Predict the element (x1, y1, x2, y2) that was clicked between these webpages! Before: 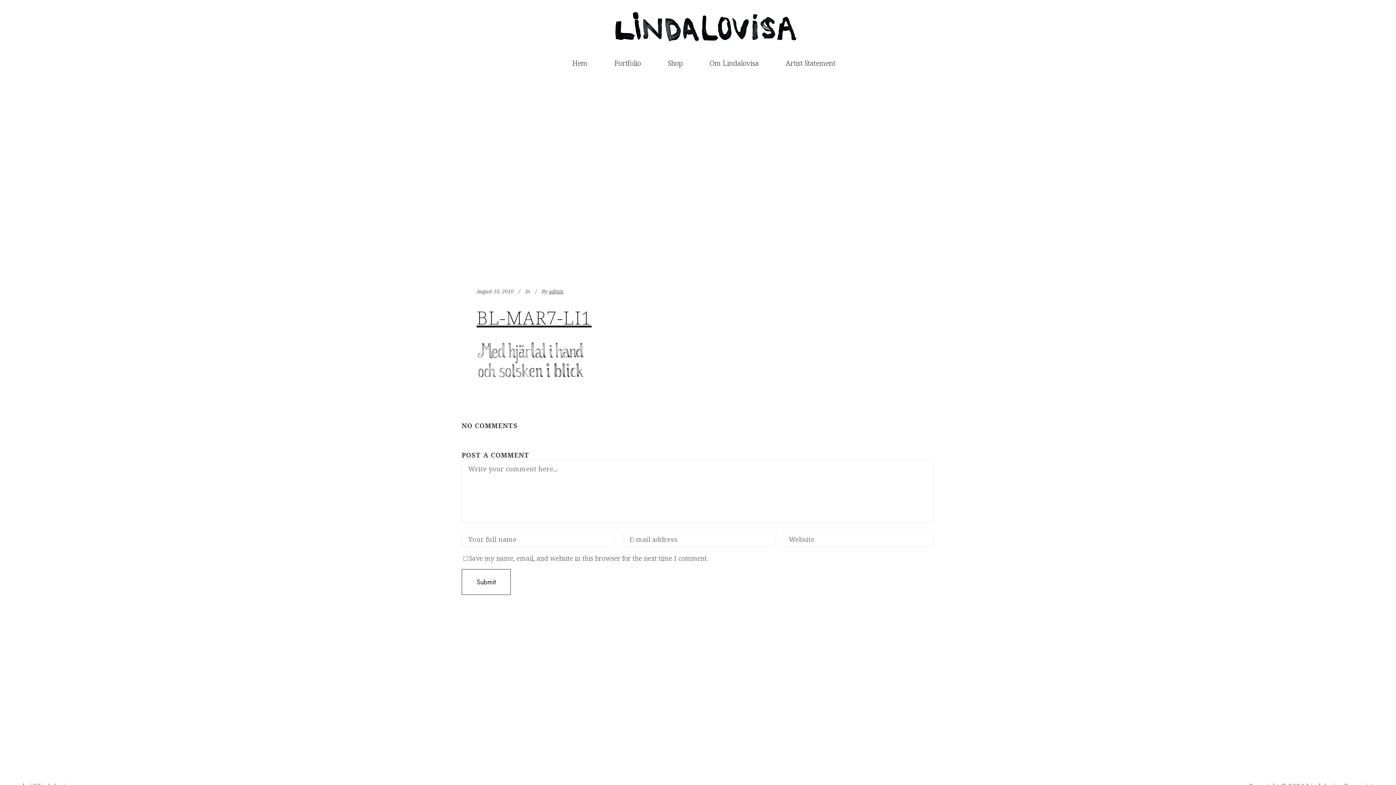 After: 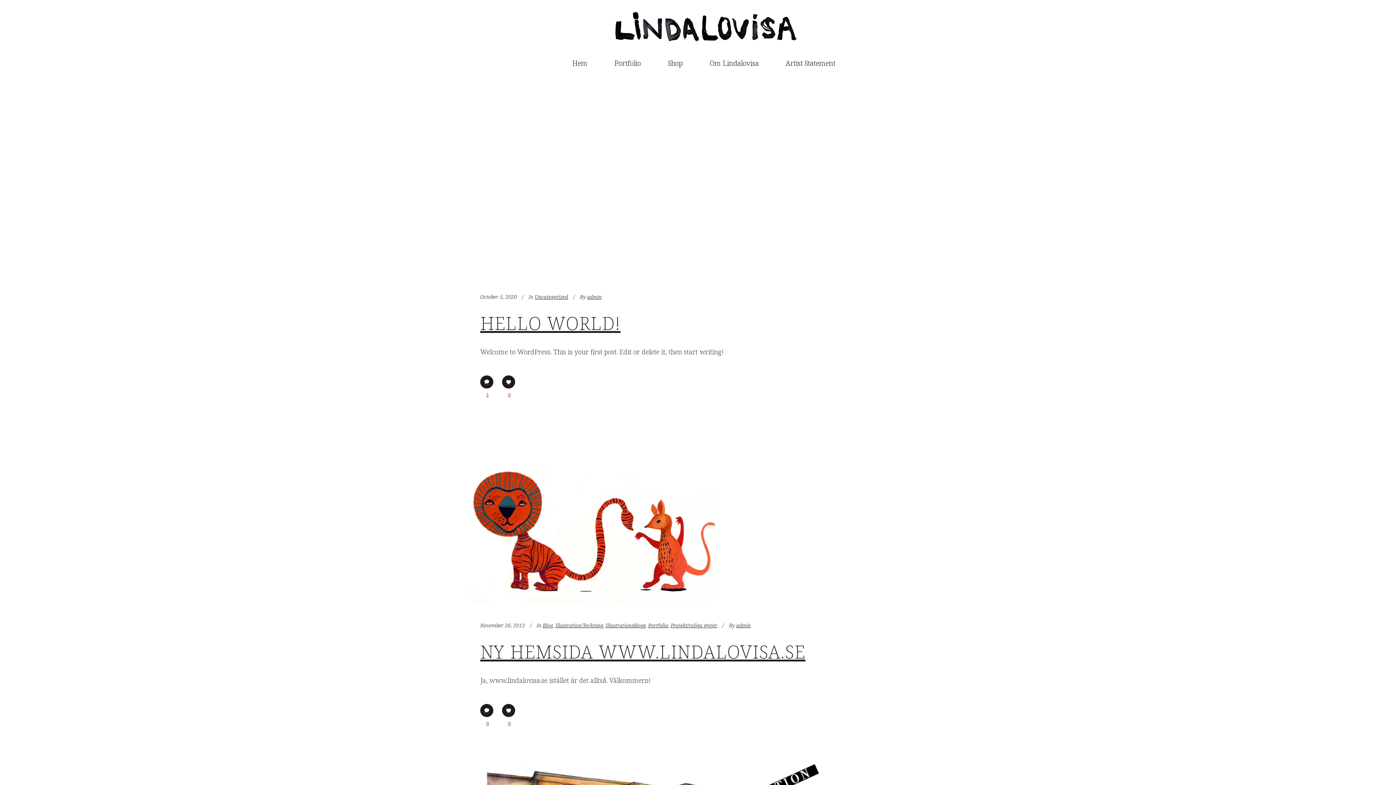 Action: label: admin bbox: (549, 288, 563, 294)